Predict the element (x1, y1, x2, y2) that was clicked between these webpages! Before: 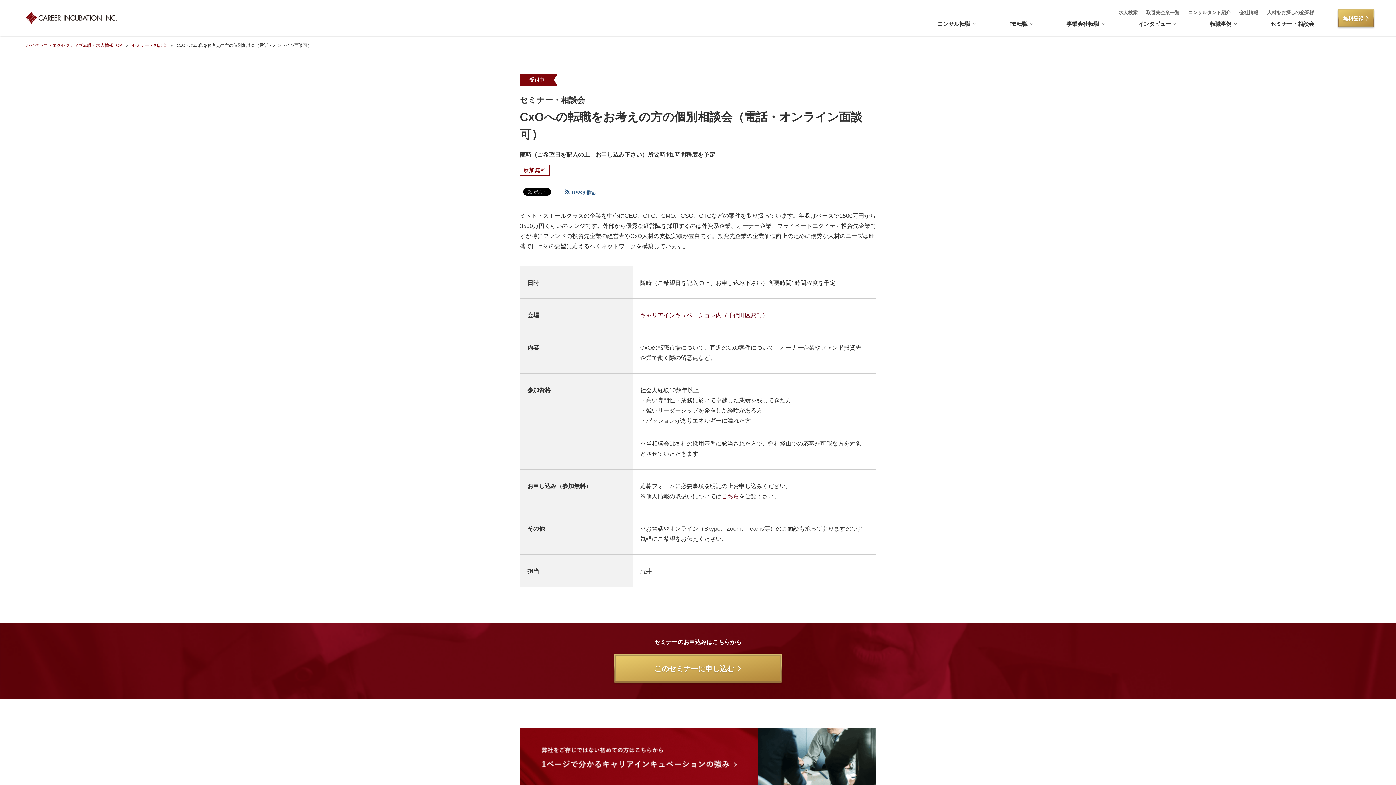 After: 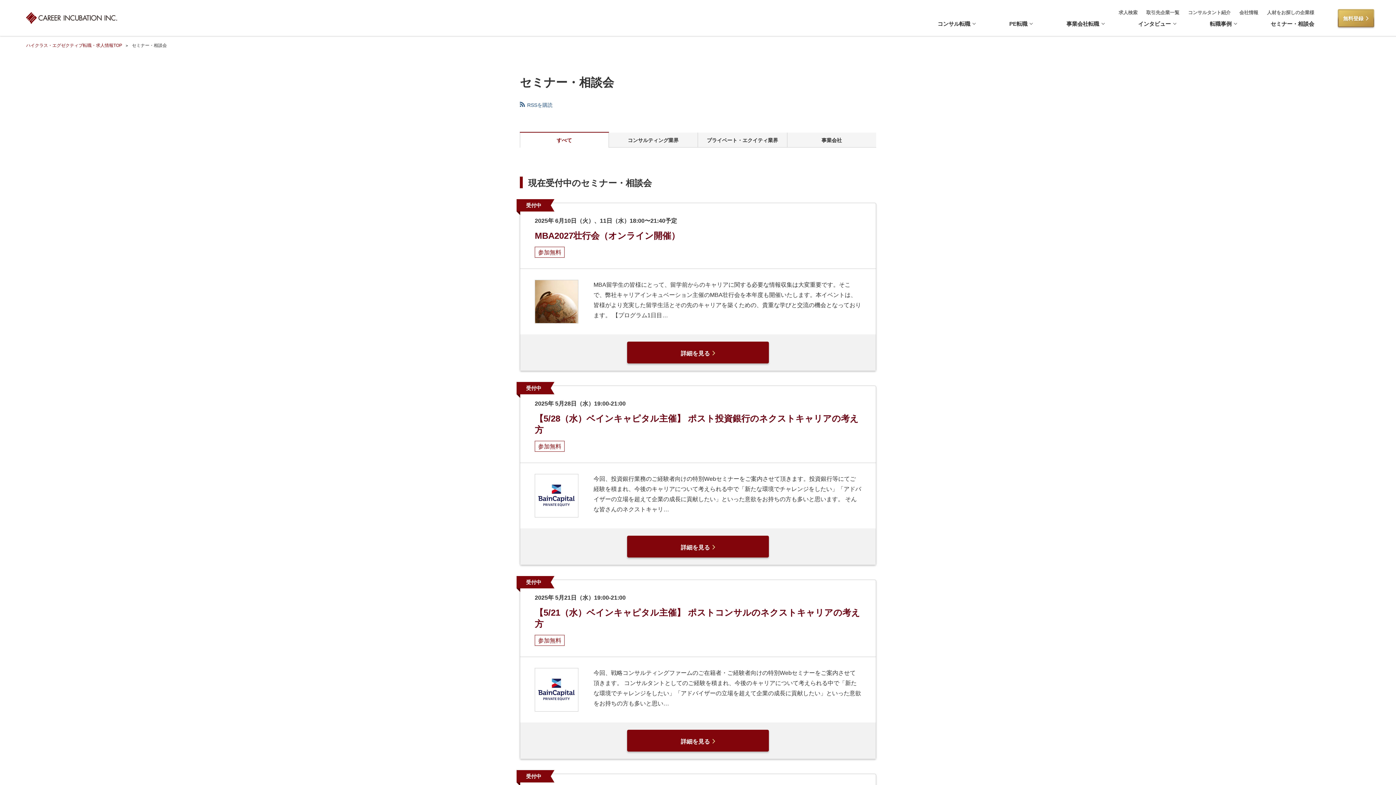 Action: label: セミナー・相談会 bbox: (1270, 20, 1314, 26)